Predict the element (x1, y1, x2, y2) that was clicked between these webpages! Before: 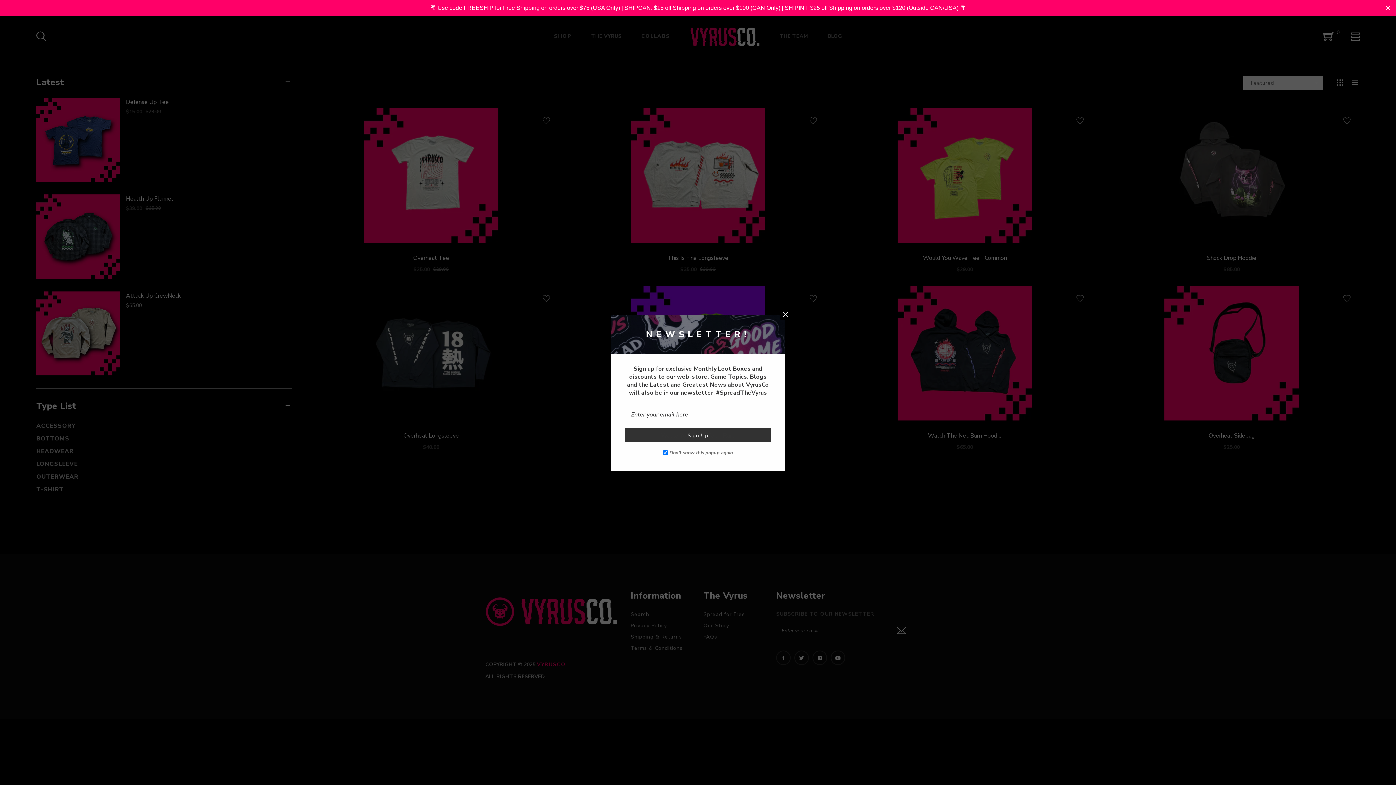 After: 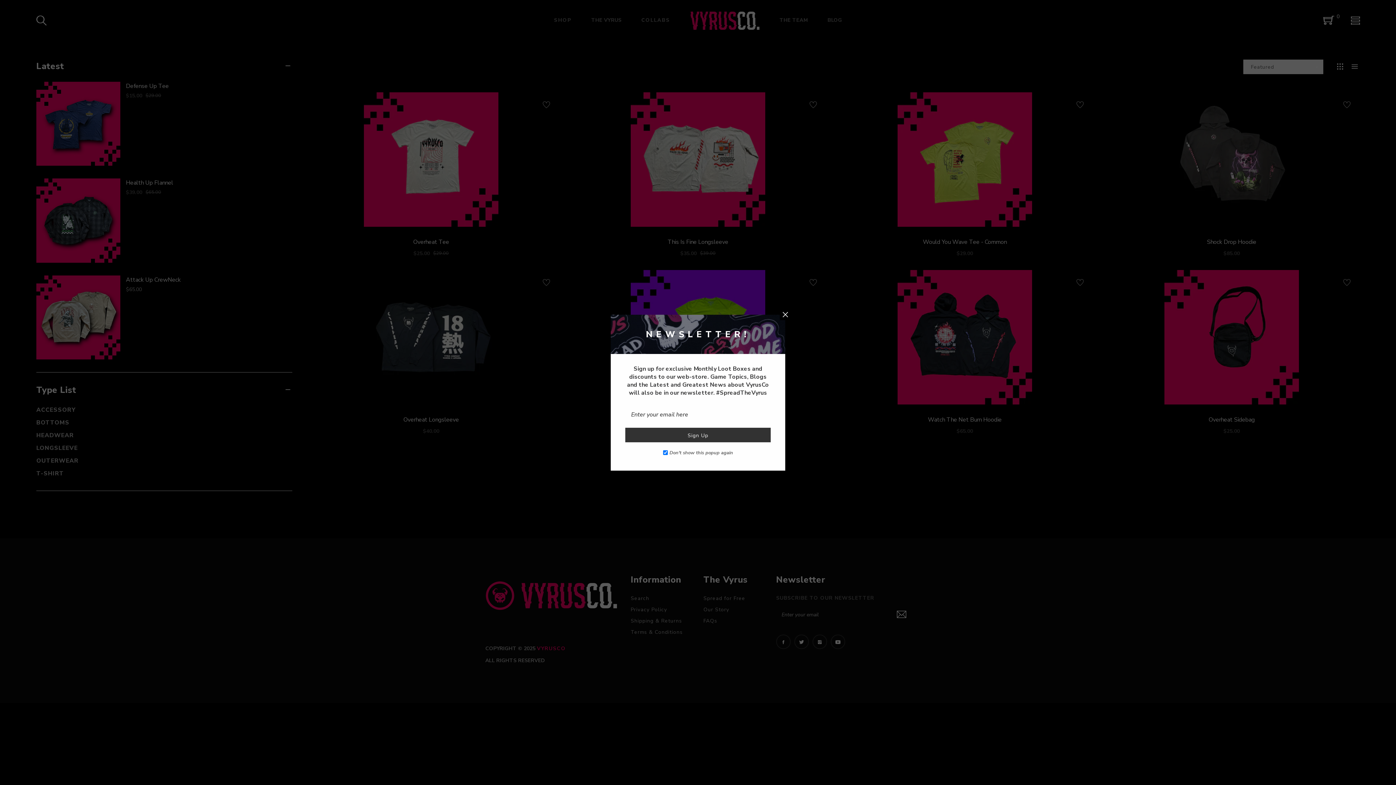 Action: label: Close bbox: (1384, 3, 1392, 12)